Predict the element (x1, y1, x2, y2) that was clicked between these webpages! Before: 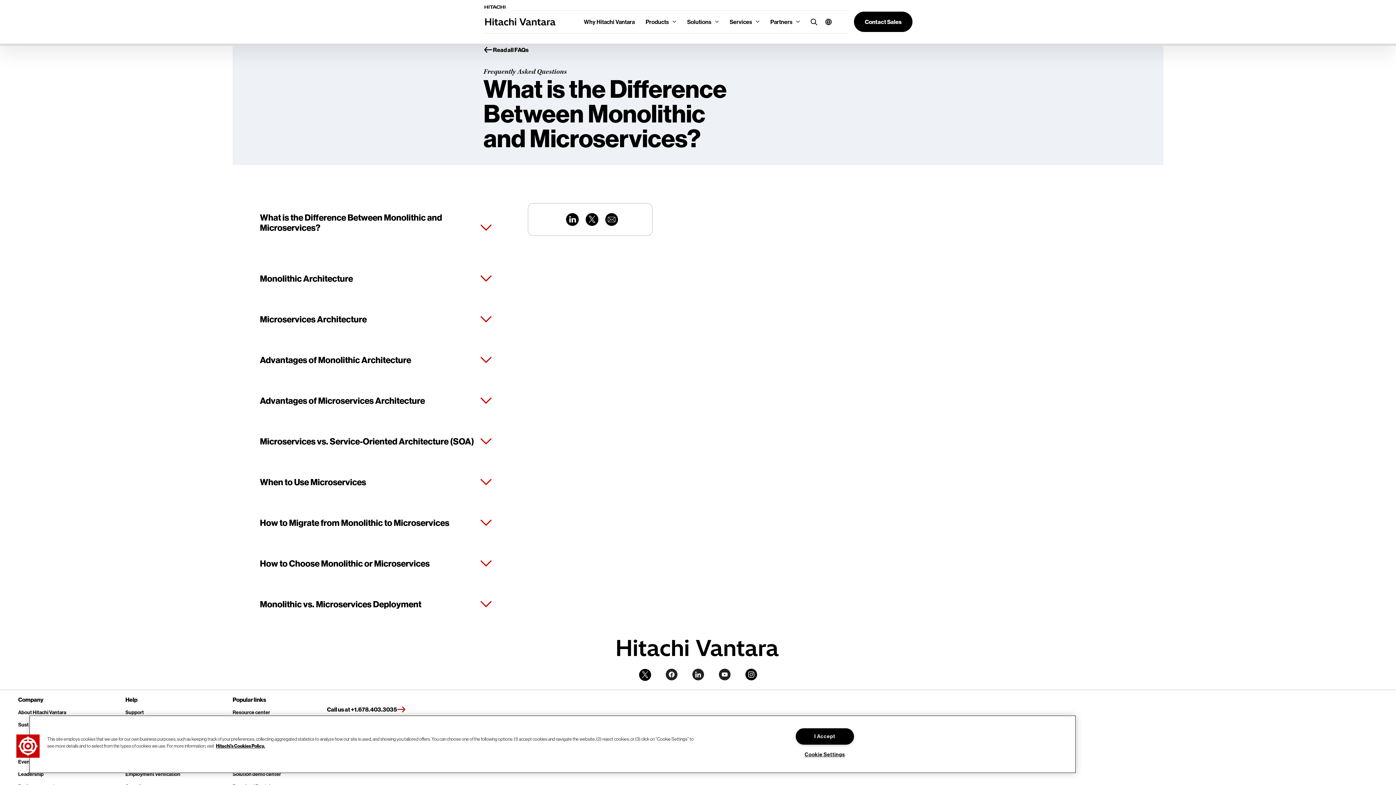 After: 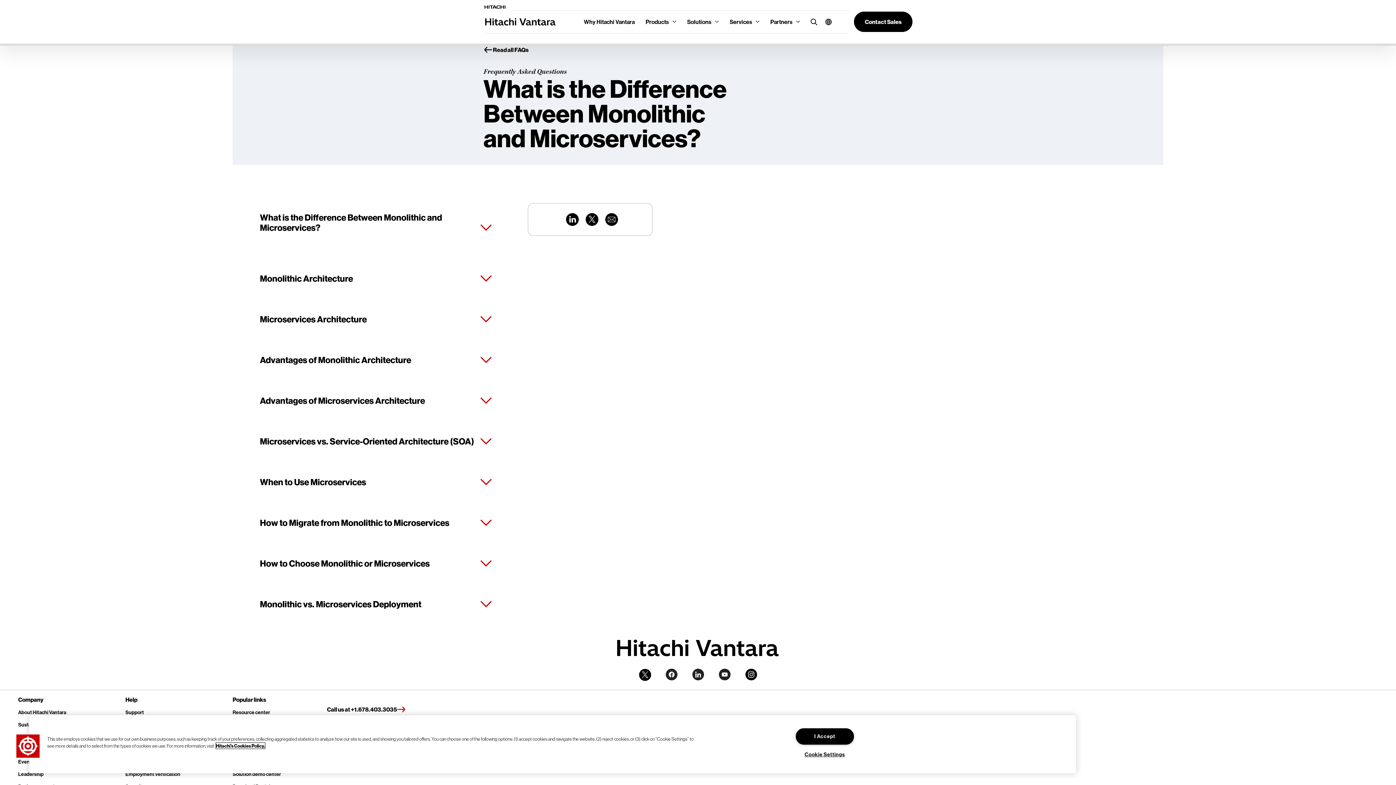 Action: bbox: (216, 743, 265, 749) label: More information about your privacy, opens in a new tab